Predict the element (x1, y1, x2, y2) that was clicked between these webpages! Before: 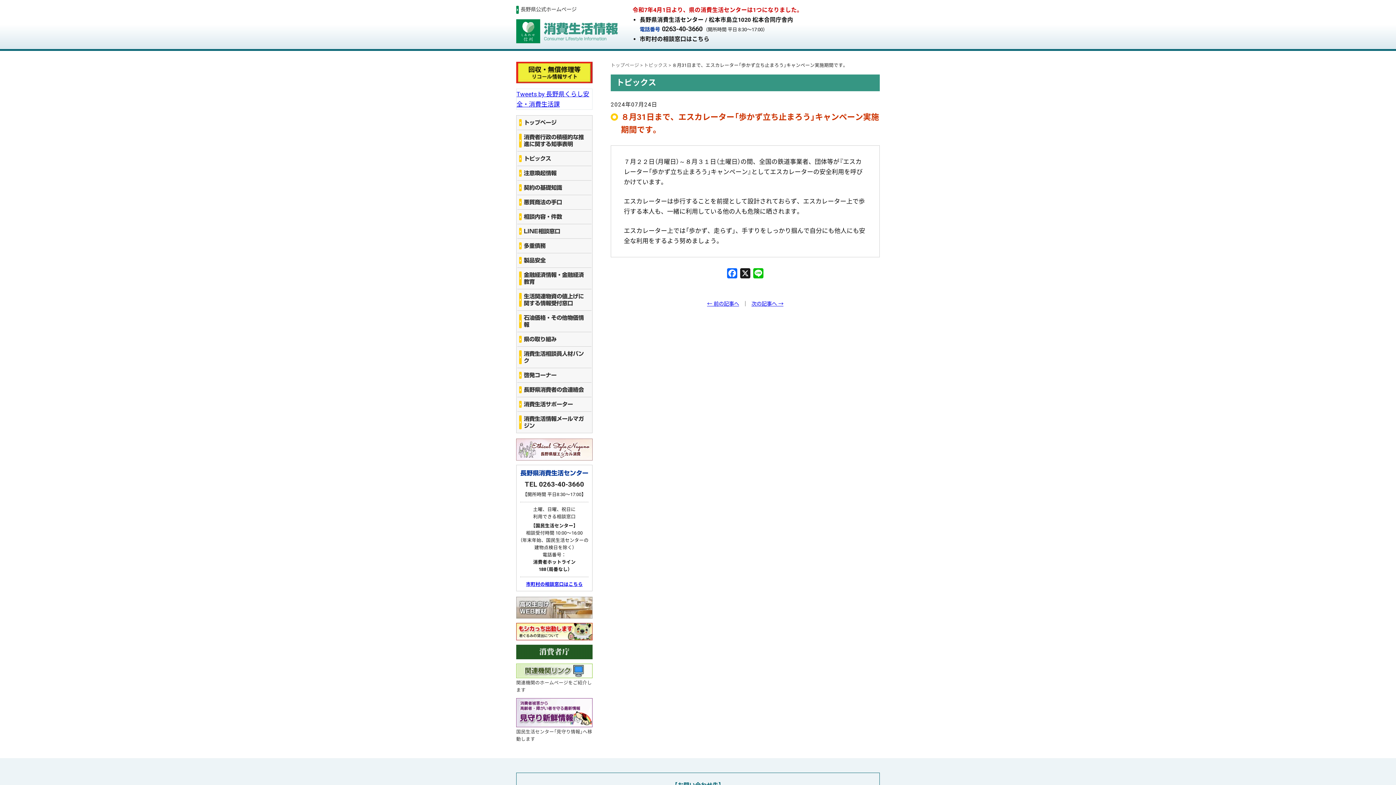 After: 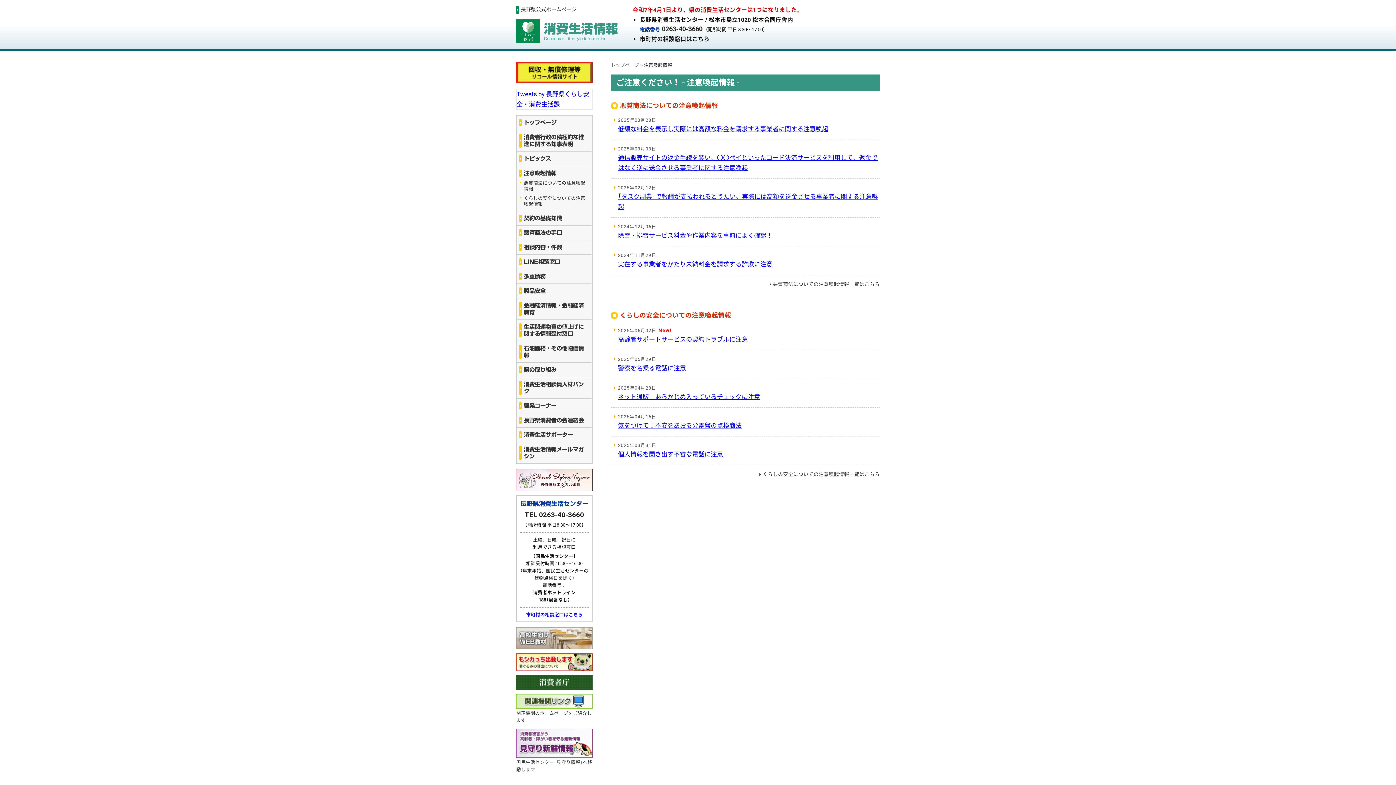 Action: label: 注意喚起情報 bbox: (517, 166, 591, 180)